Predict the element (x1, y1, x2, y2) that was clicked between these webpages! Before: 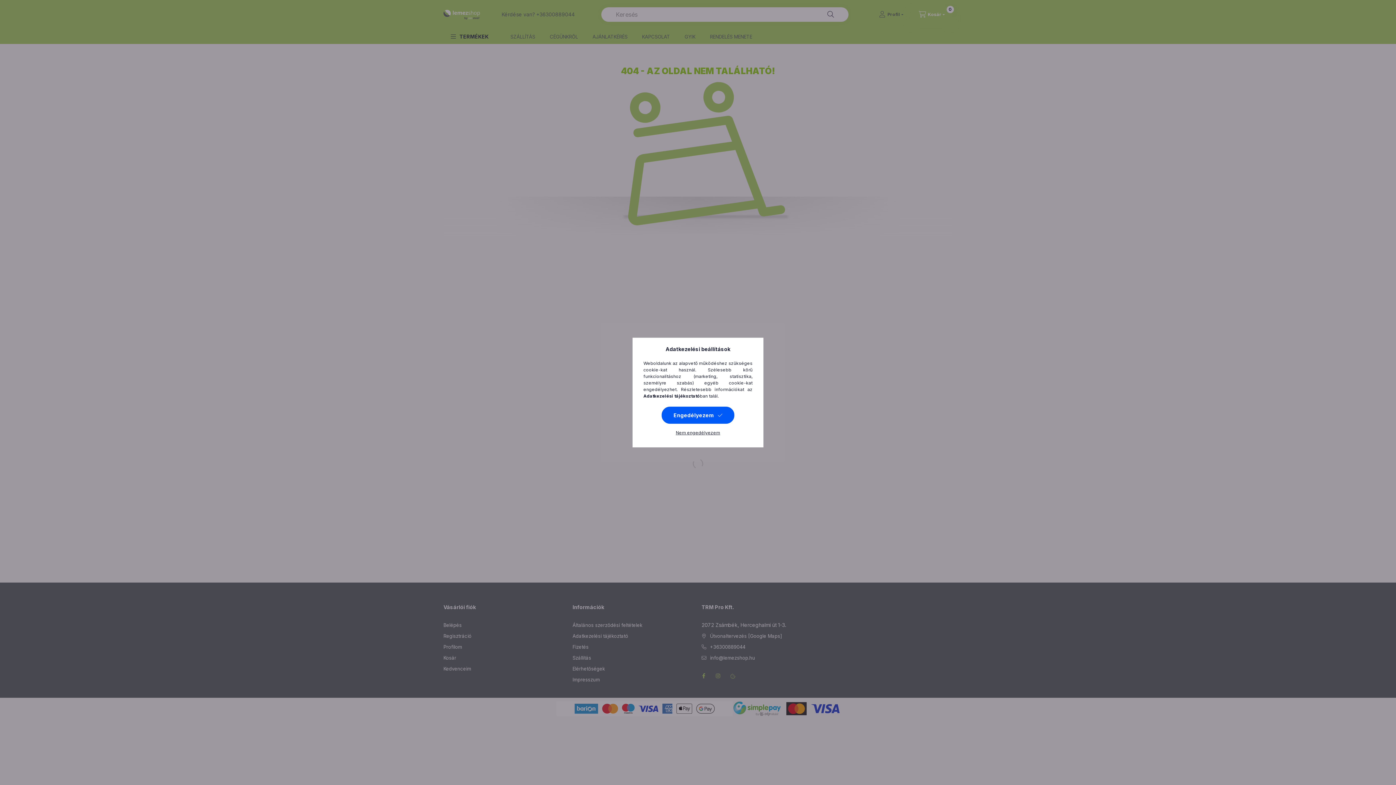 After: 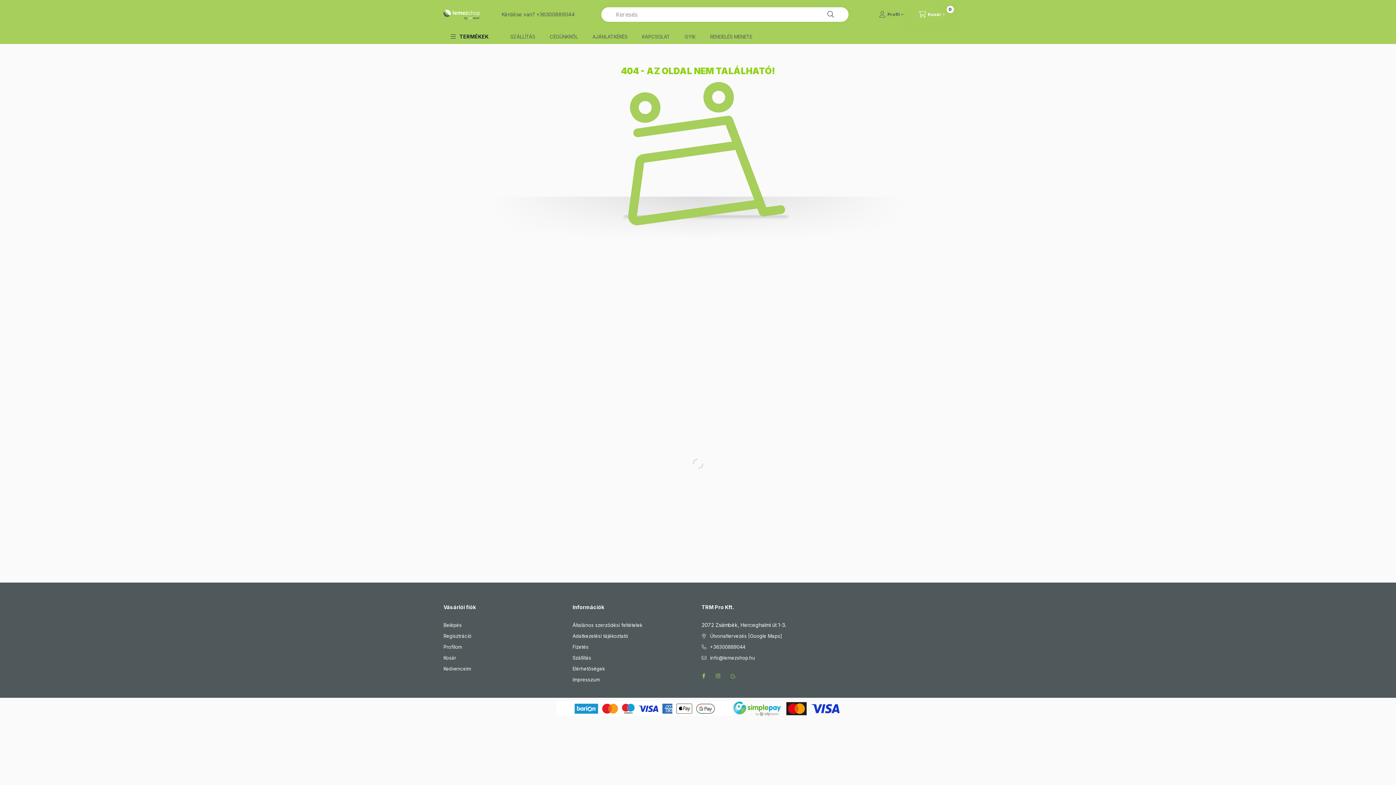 Action: label: Engedélyezem bbox: (661, 406, 734, 424)